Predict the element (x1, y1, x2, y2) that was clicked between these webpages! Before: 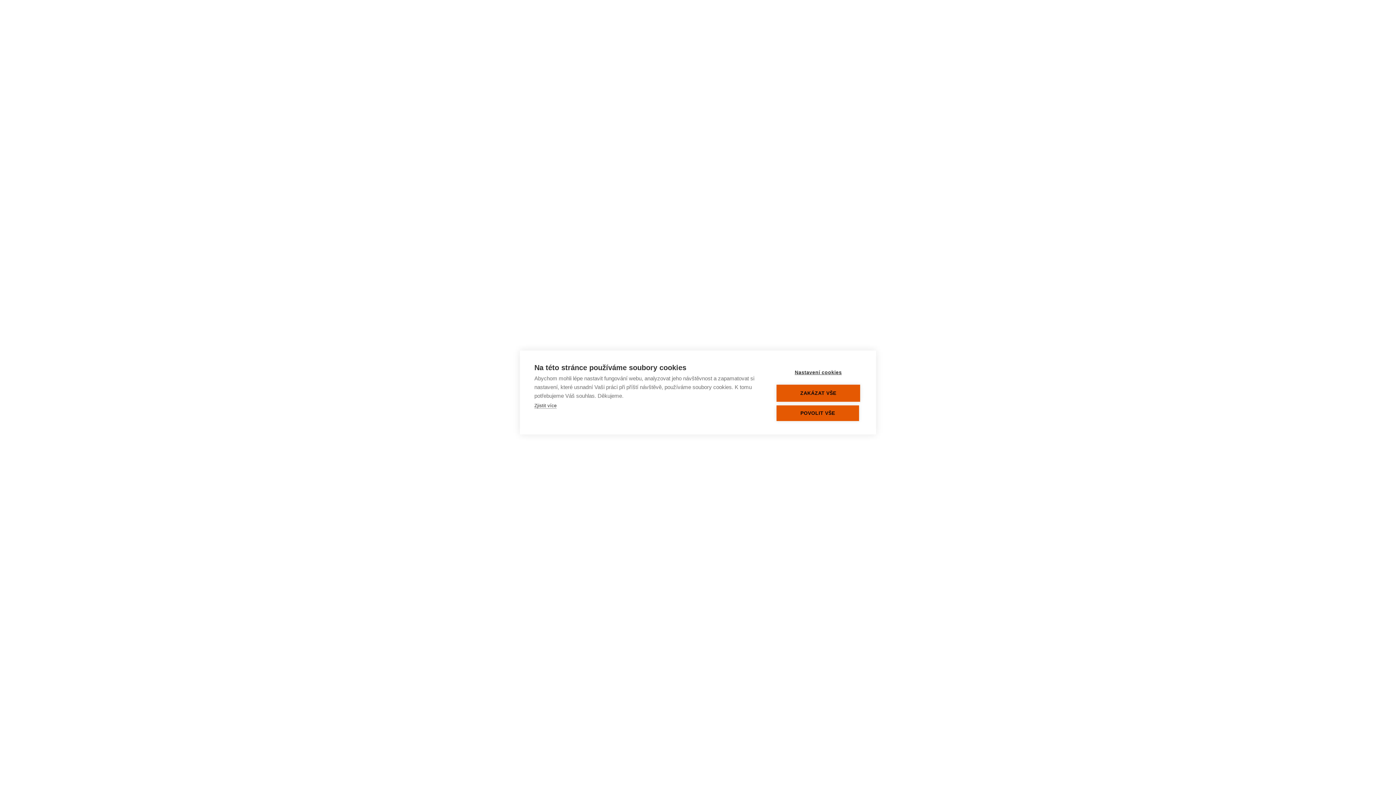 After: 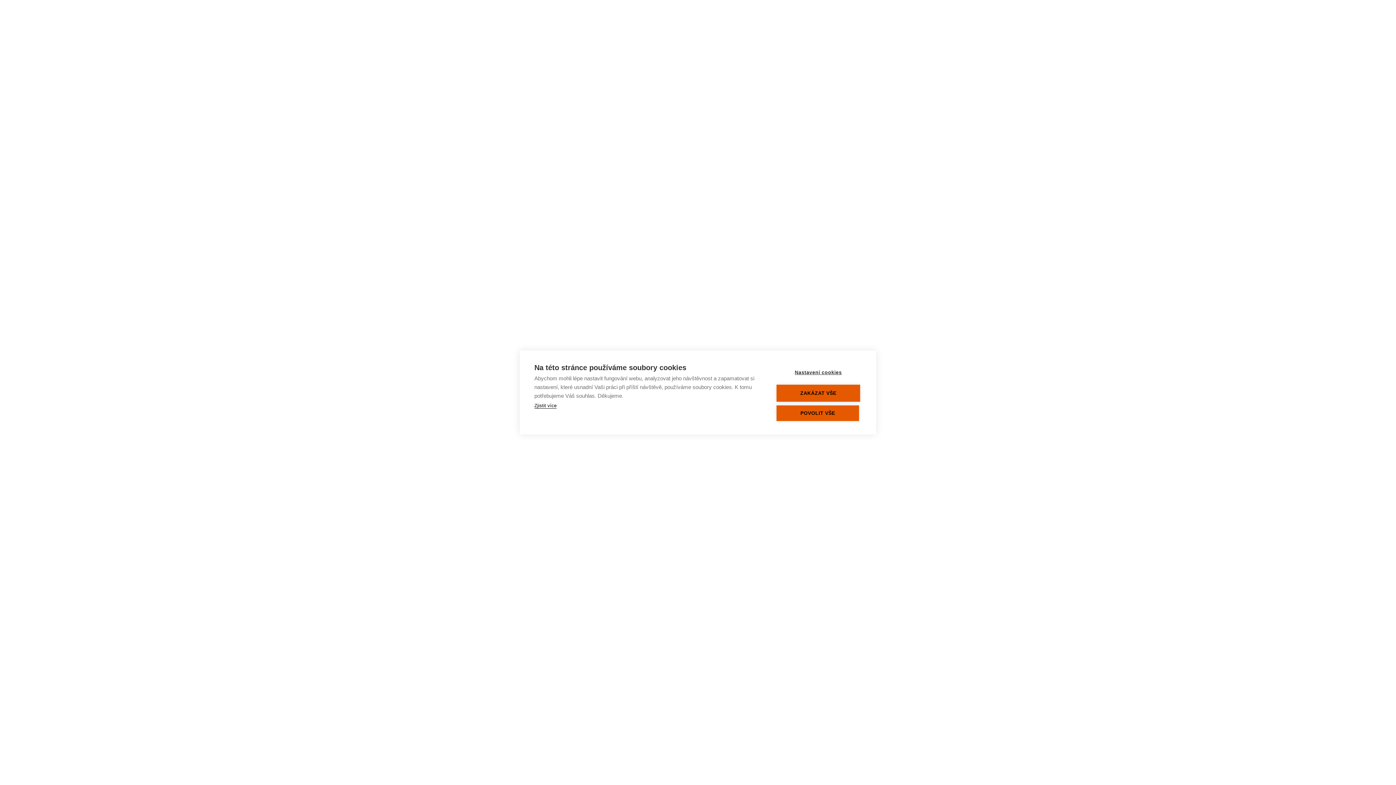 Action: label: Zjistit více bbox: (534, 403, 556, 408)